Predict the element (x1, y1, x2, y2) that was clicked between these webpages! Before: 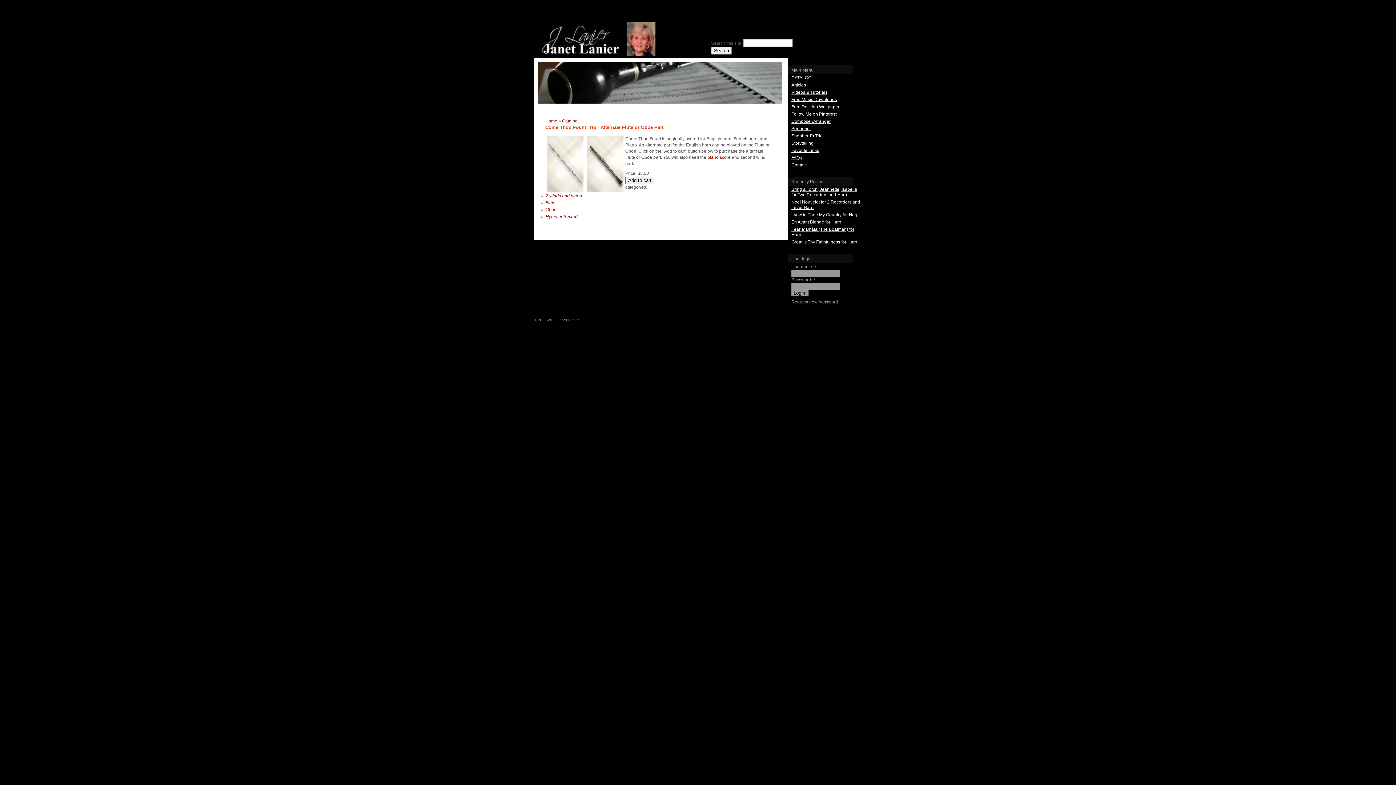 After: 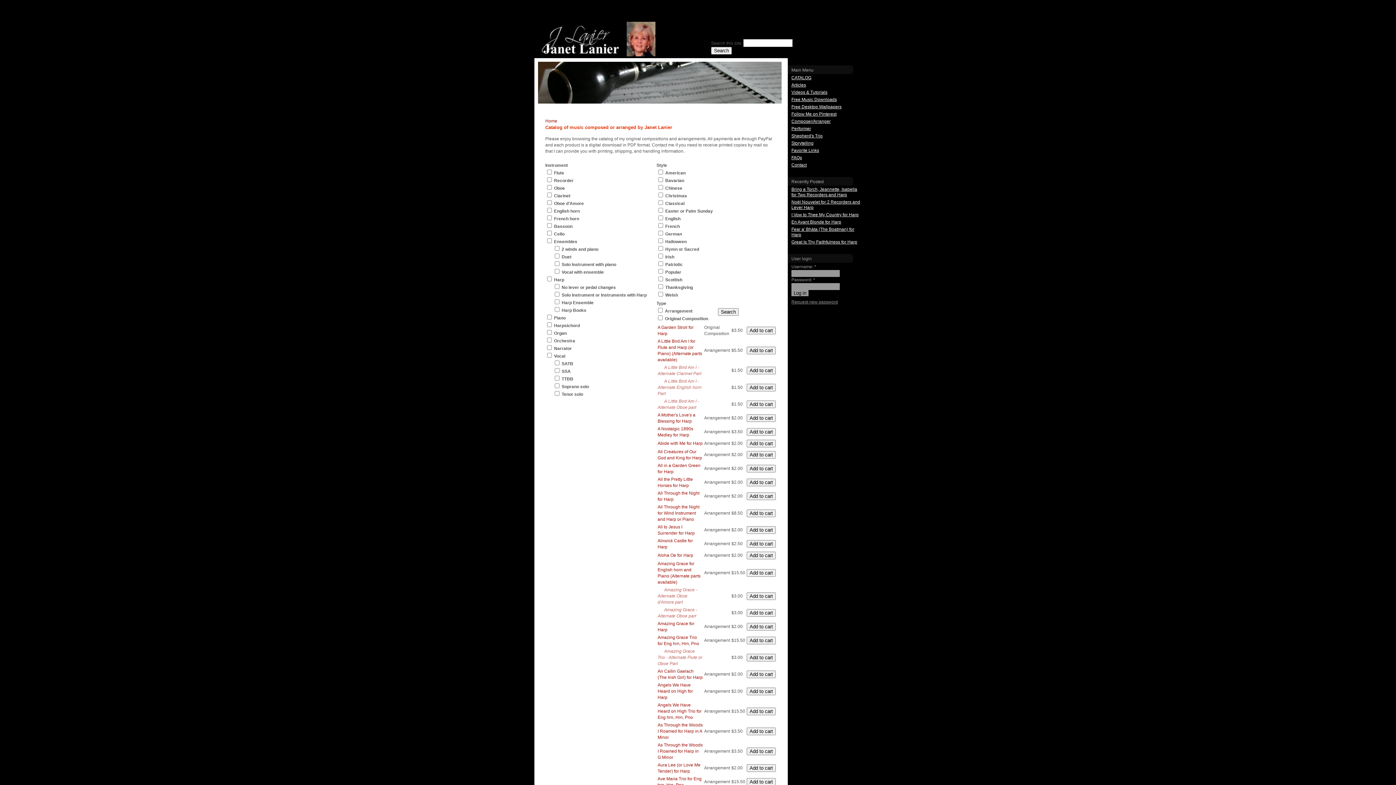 Action: label: Catalog bbox: (562, 118, 577, 123)